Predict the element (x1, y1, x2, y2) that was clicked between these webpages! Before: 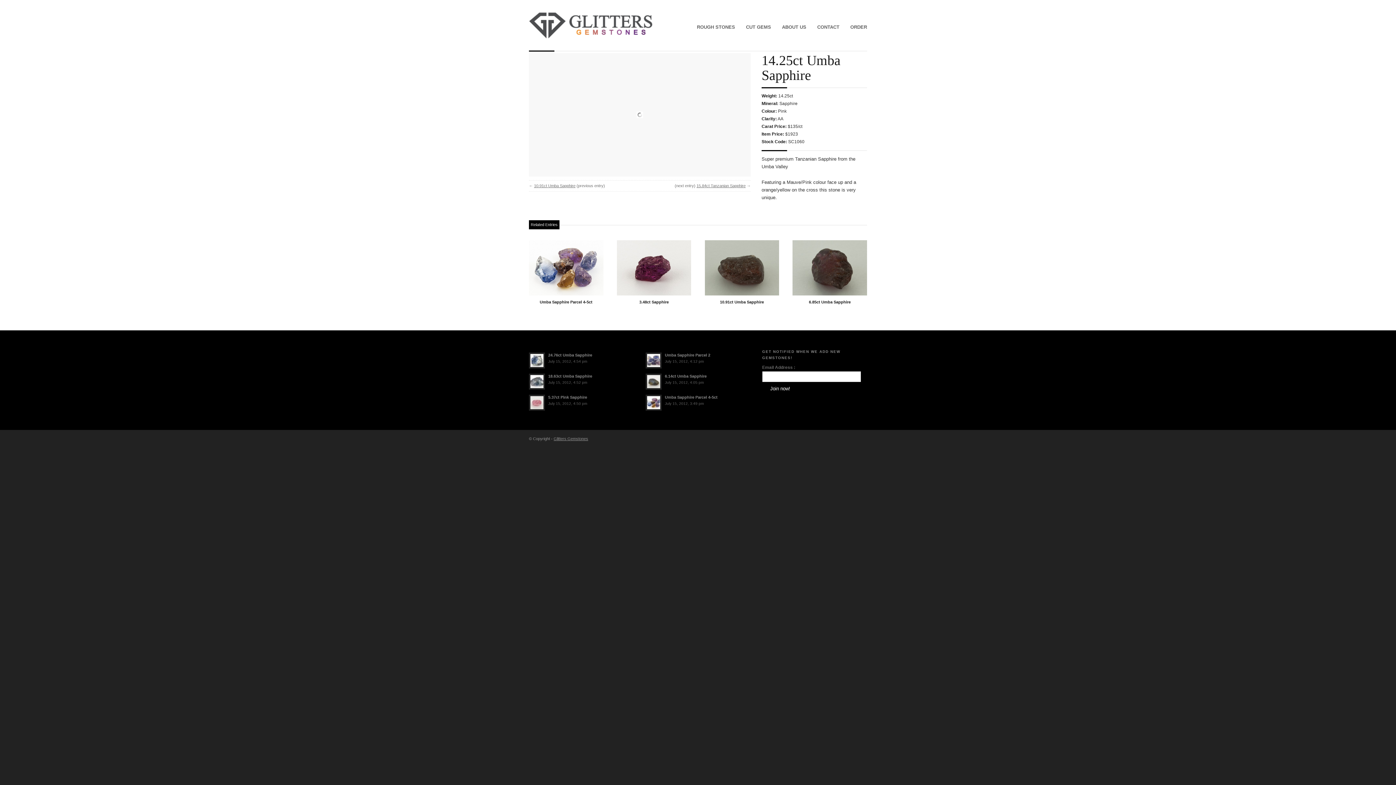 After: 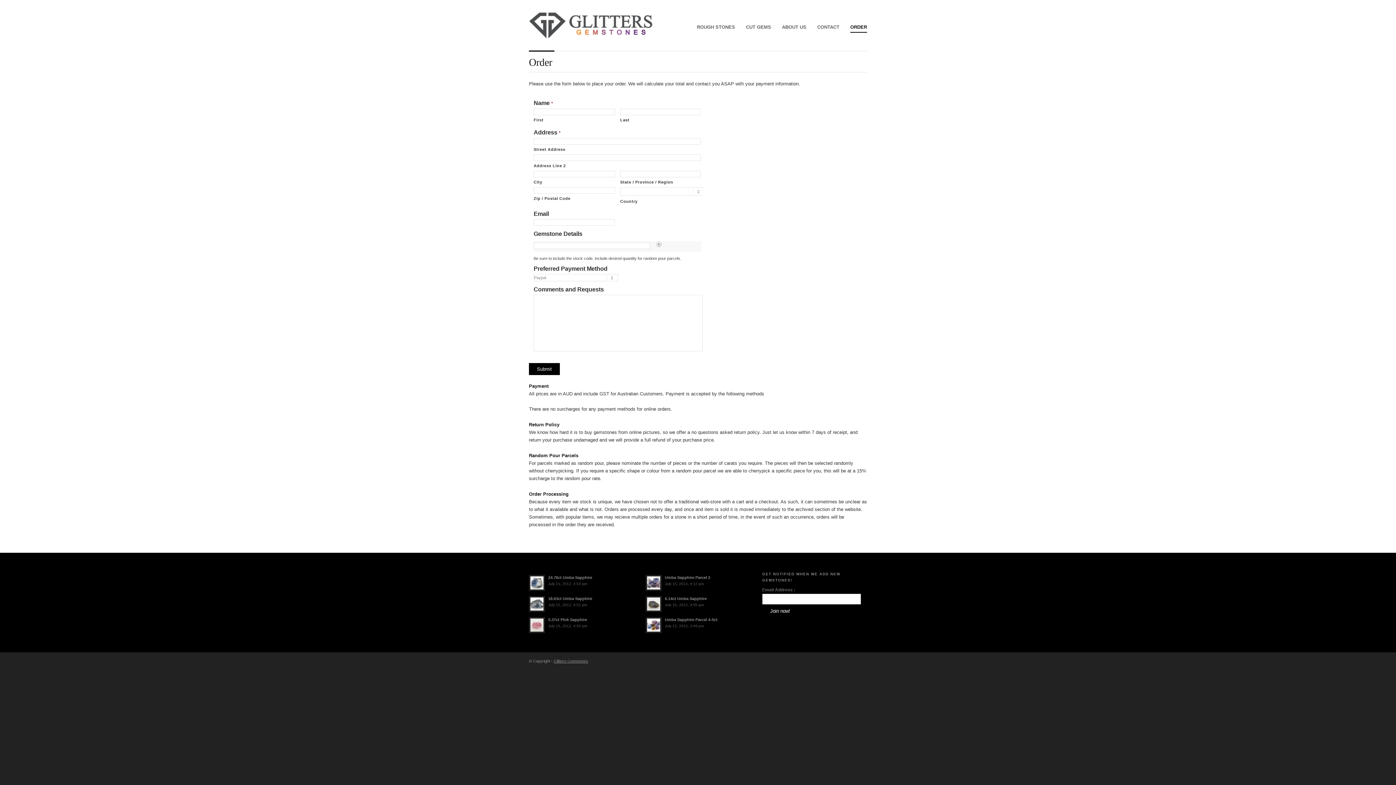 Action: bbox: (850, 23, 867, 32) label: ORDER